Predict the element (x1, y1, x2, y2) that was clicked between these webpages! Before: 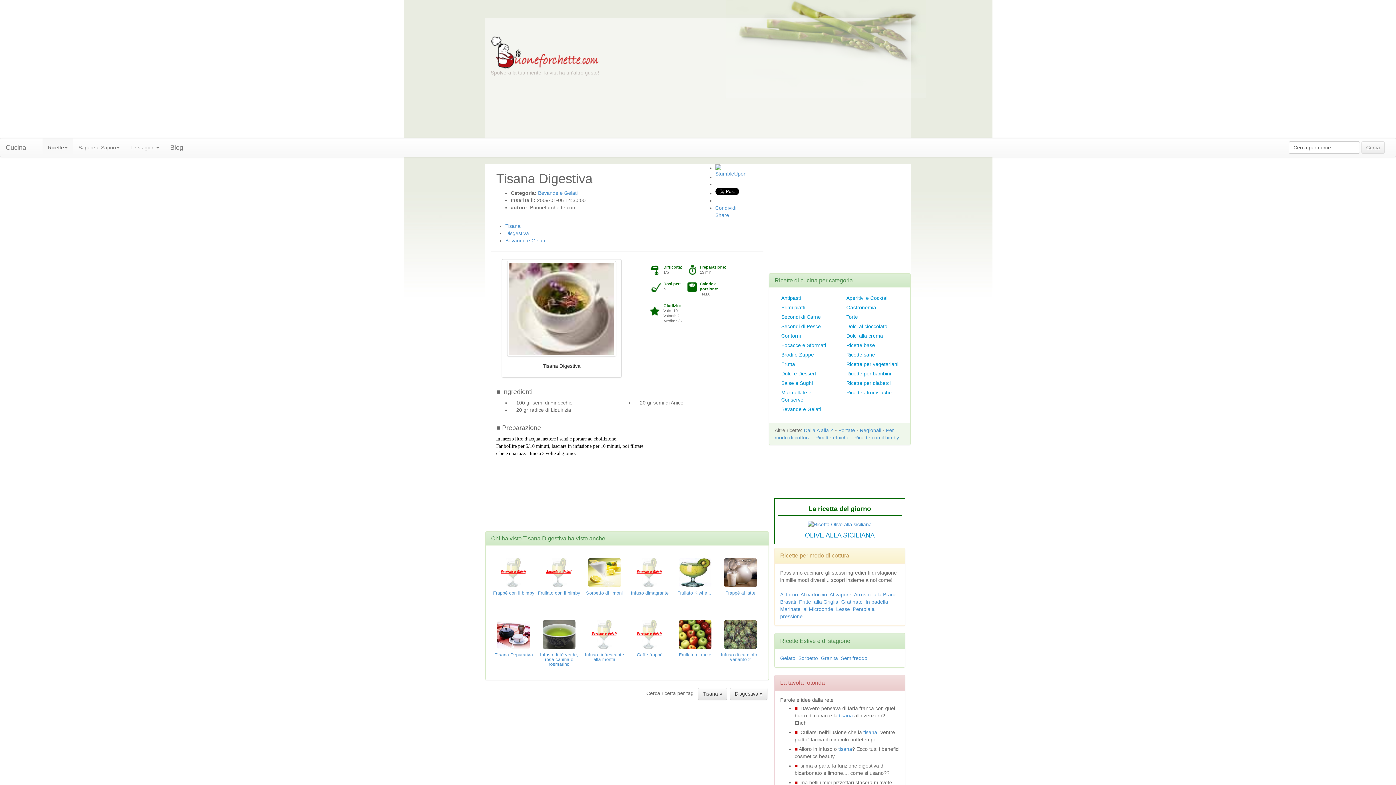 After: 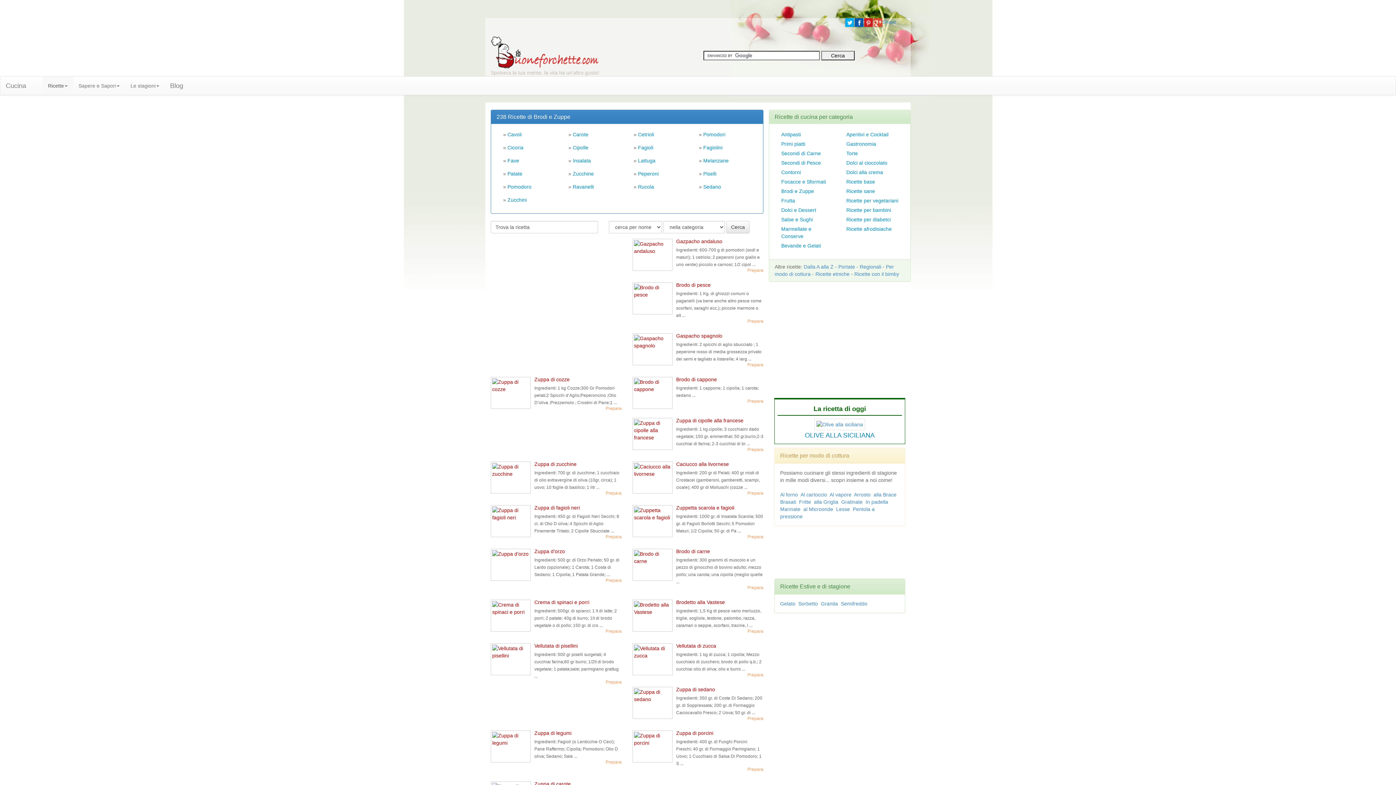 Action: label: Brodi e Zuppe bbox: (781, 352, 814, 357)